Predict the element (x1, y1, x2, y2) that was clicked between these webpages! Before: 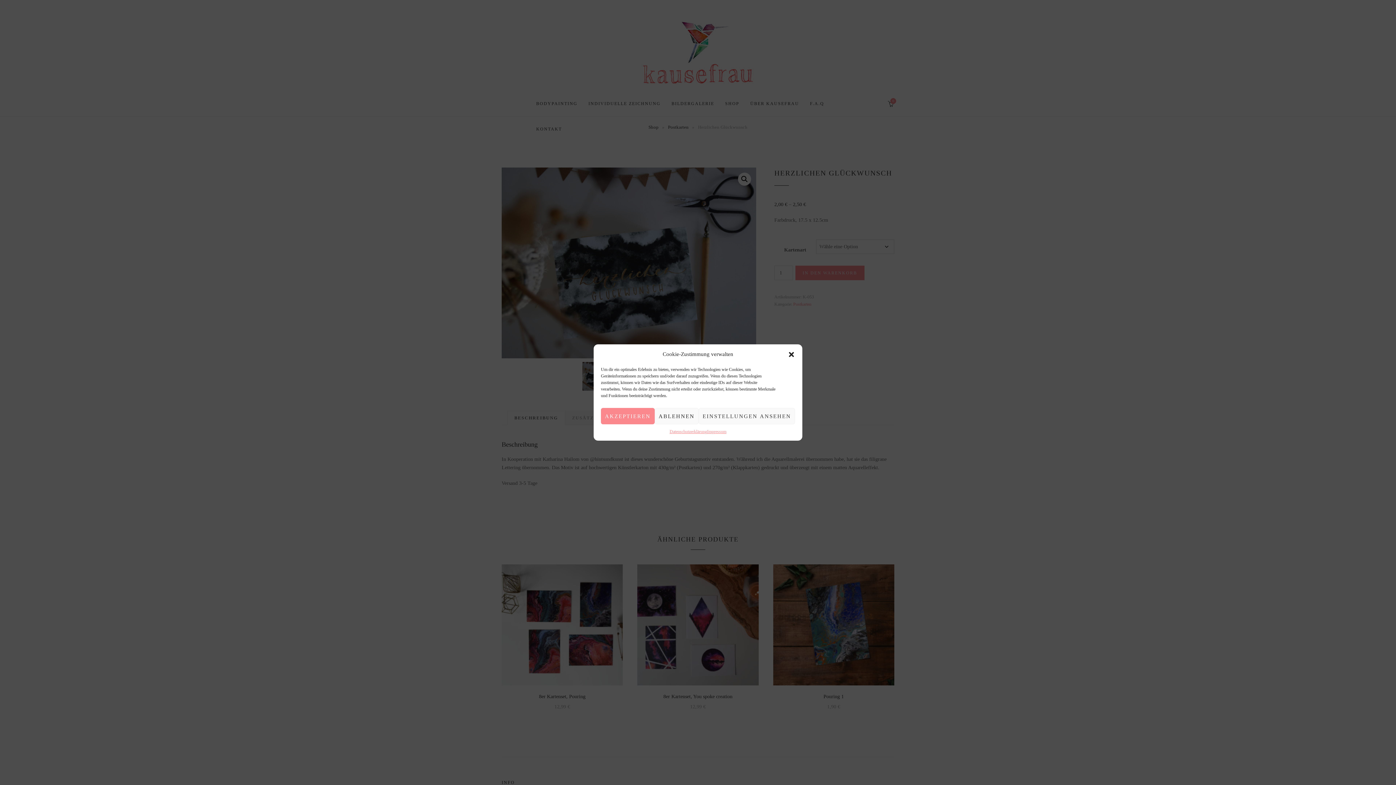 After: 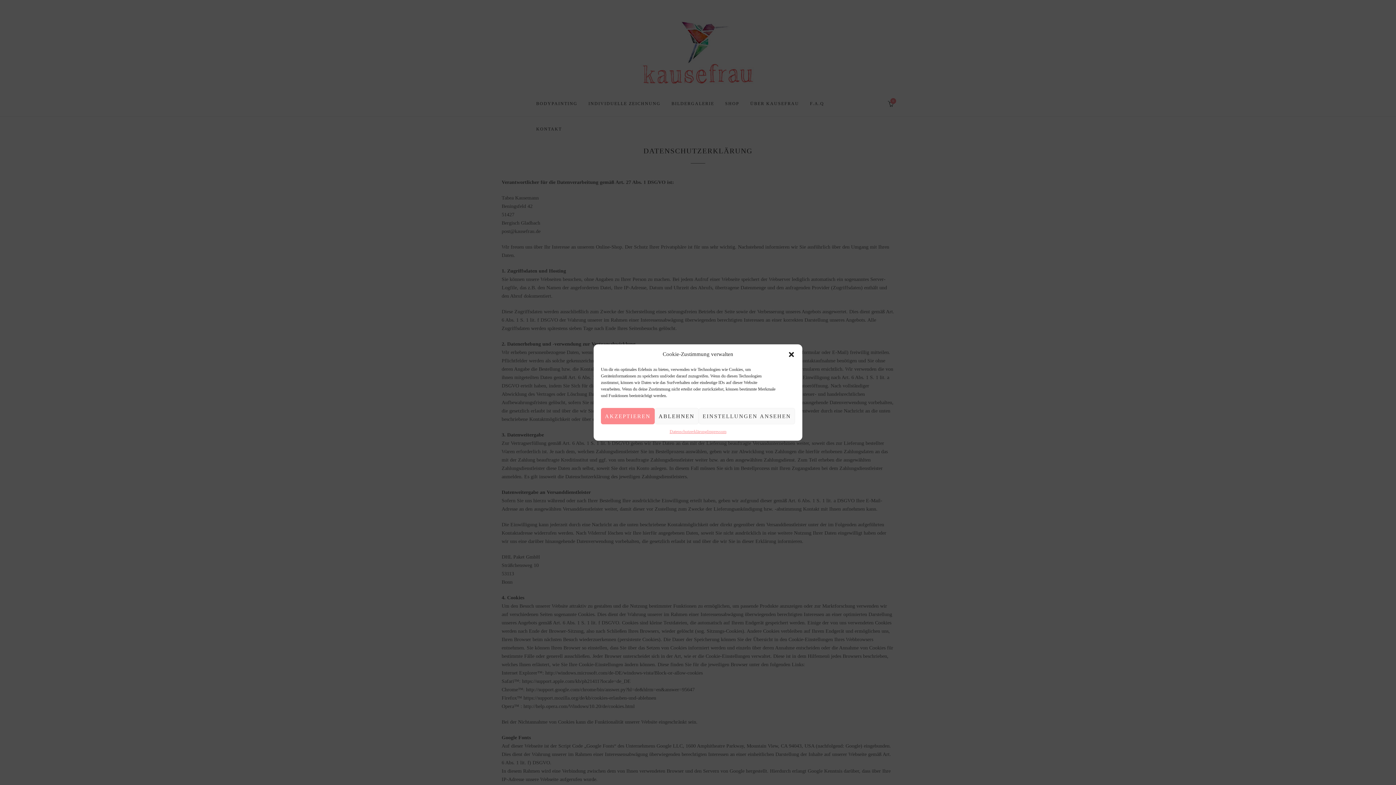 Action: bbox: (669, 428, 707, 435) label: Datenschutzerklärung